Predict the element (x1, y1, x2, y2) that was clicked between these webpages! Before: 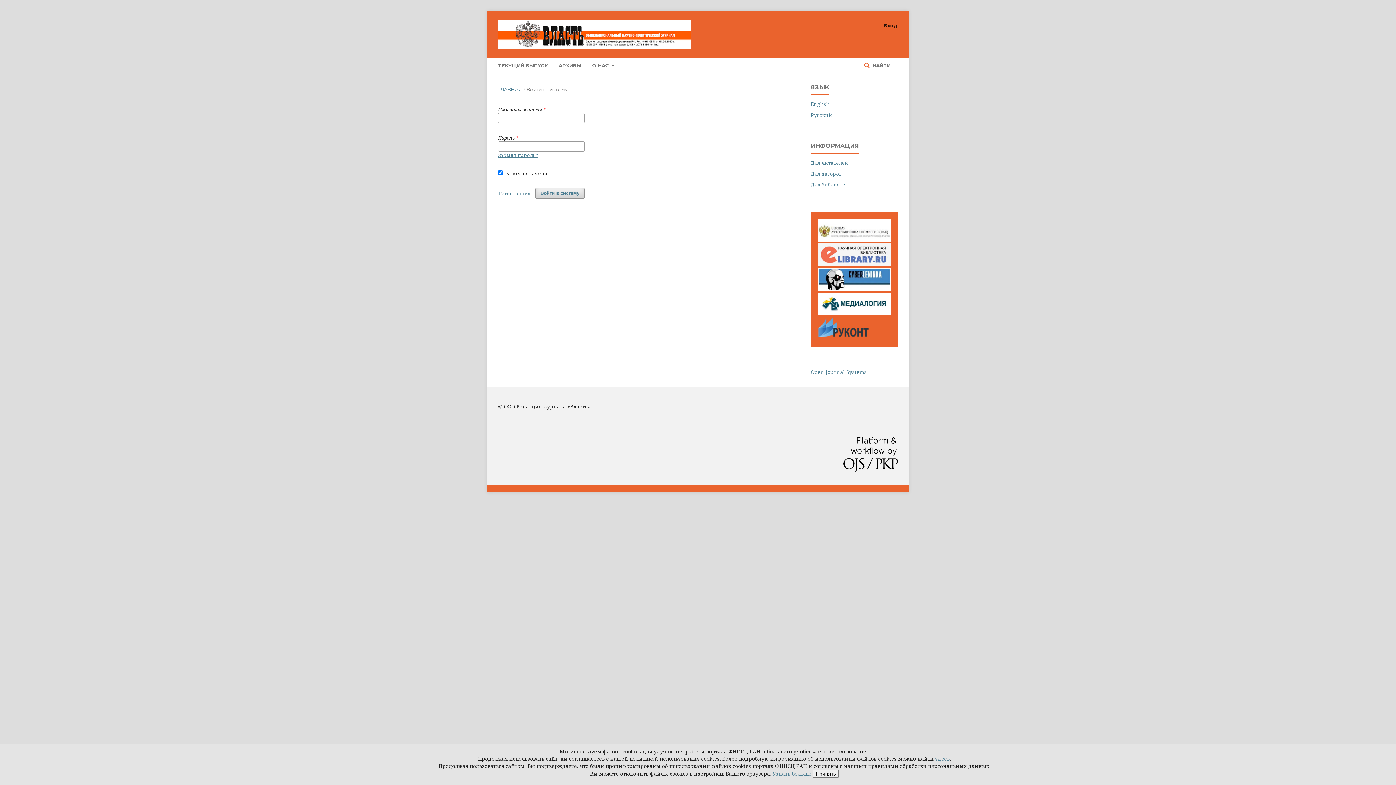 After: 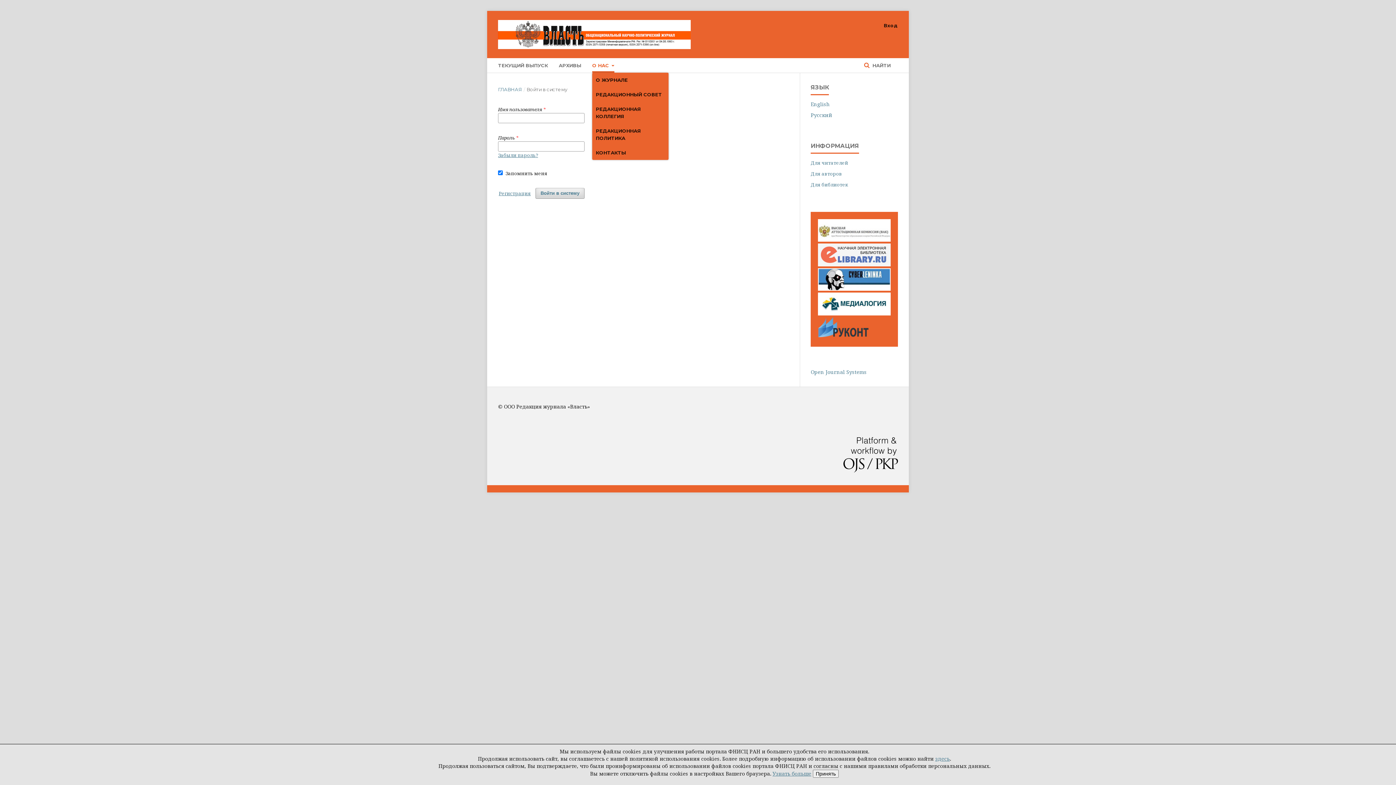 Action: bbox: (592, 58, 614, 72) label: О НАС 